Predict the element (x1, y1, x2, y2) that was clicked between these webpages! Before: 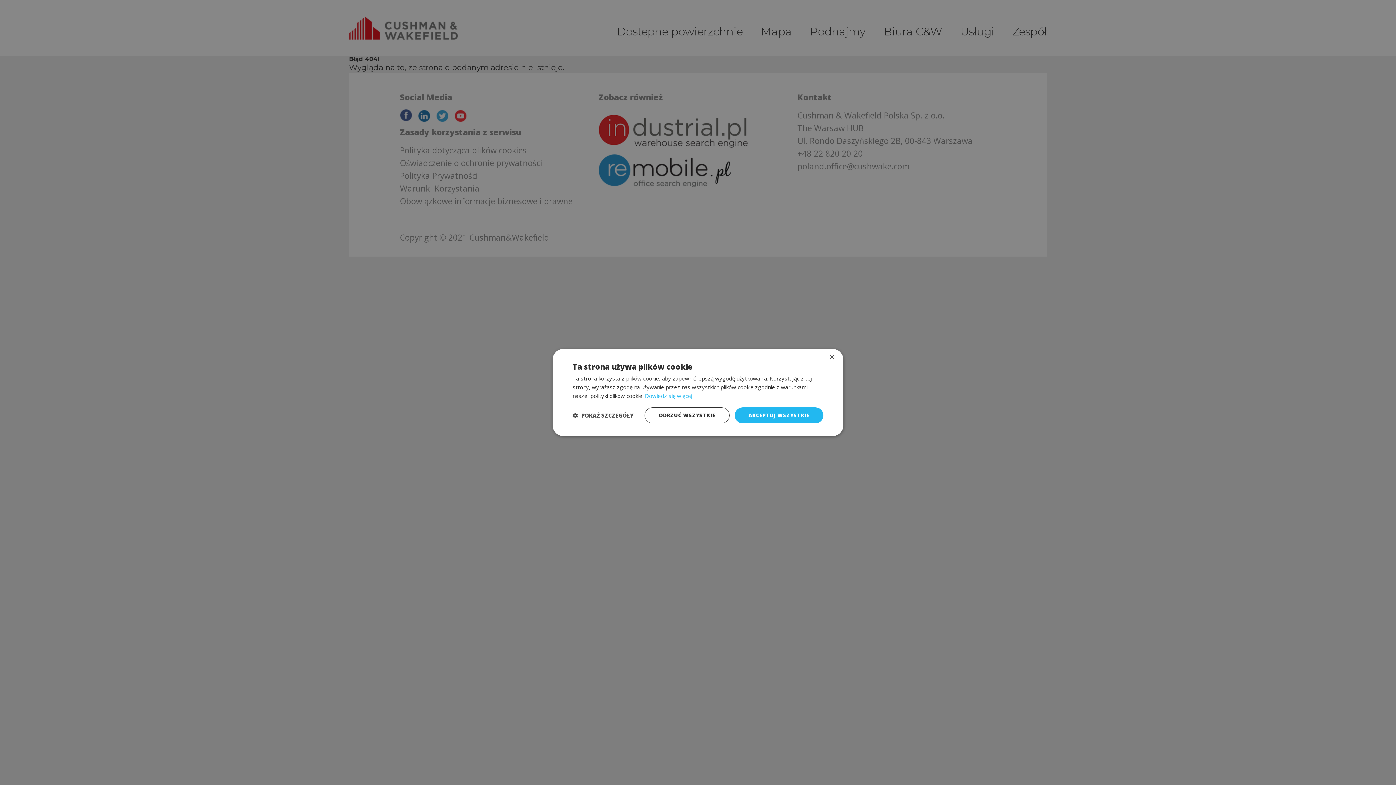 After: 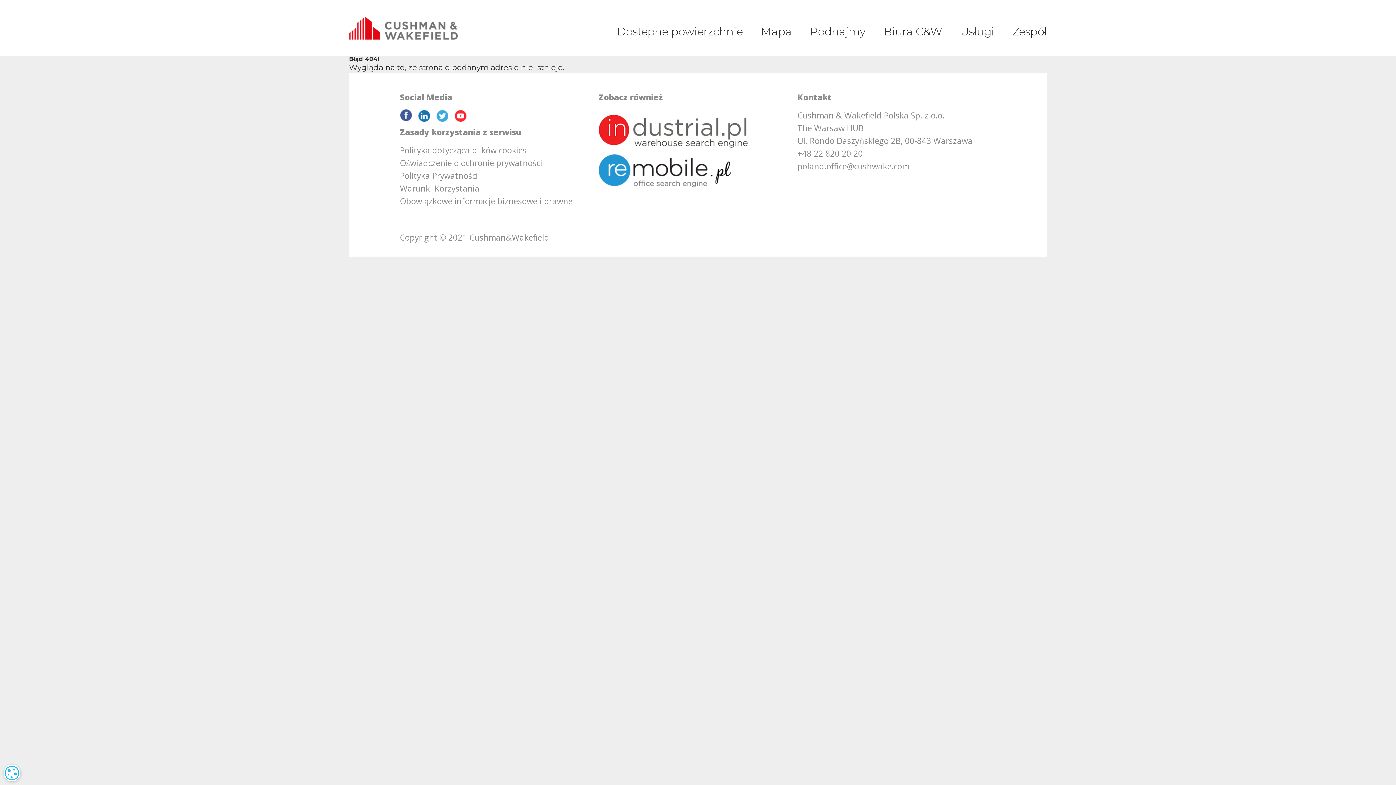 Action: label: Close bbox: (829, 354, 834, 360)